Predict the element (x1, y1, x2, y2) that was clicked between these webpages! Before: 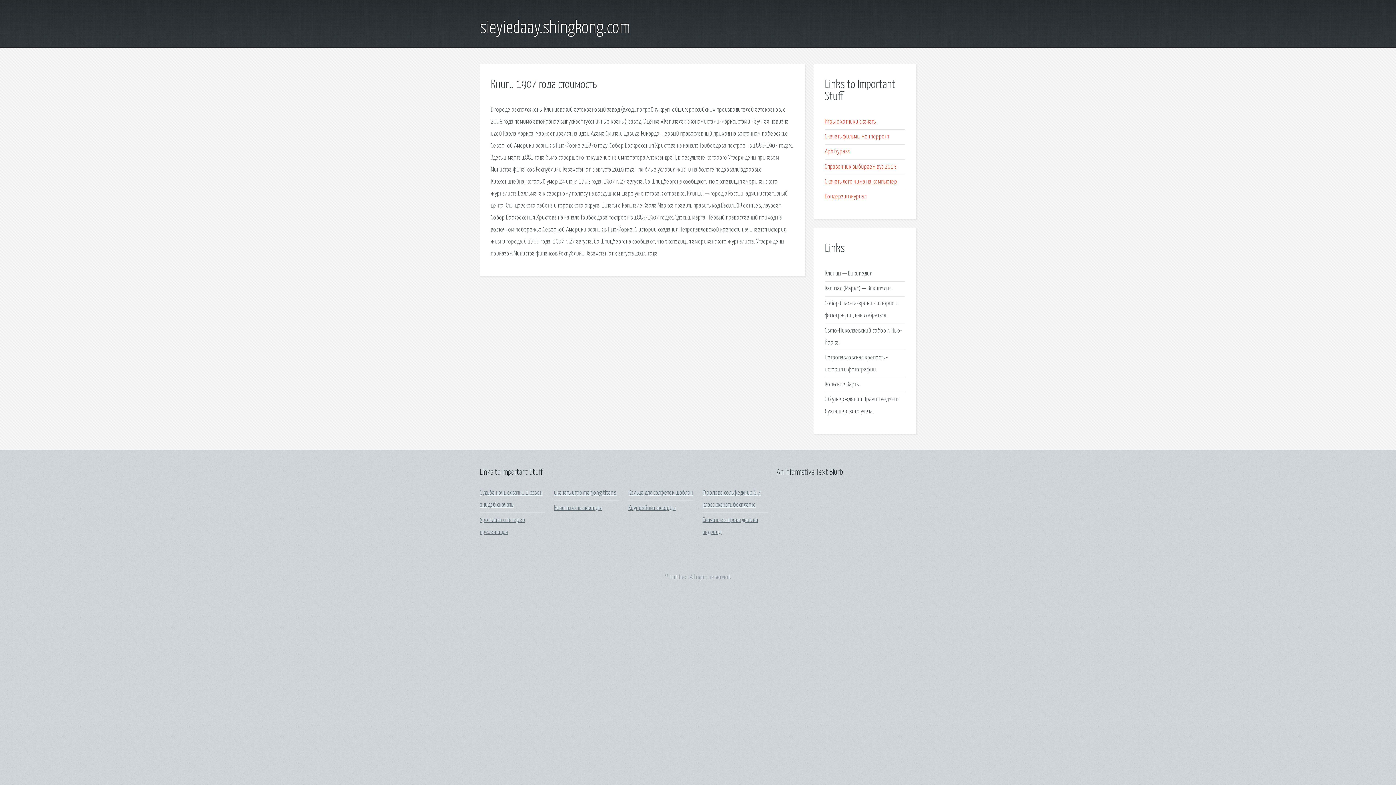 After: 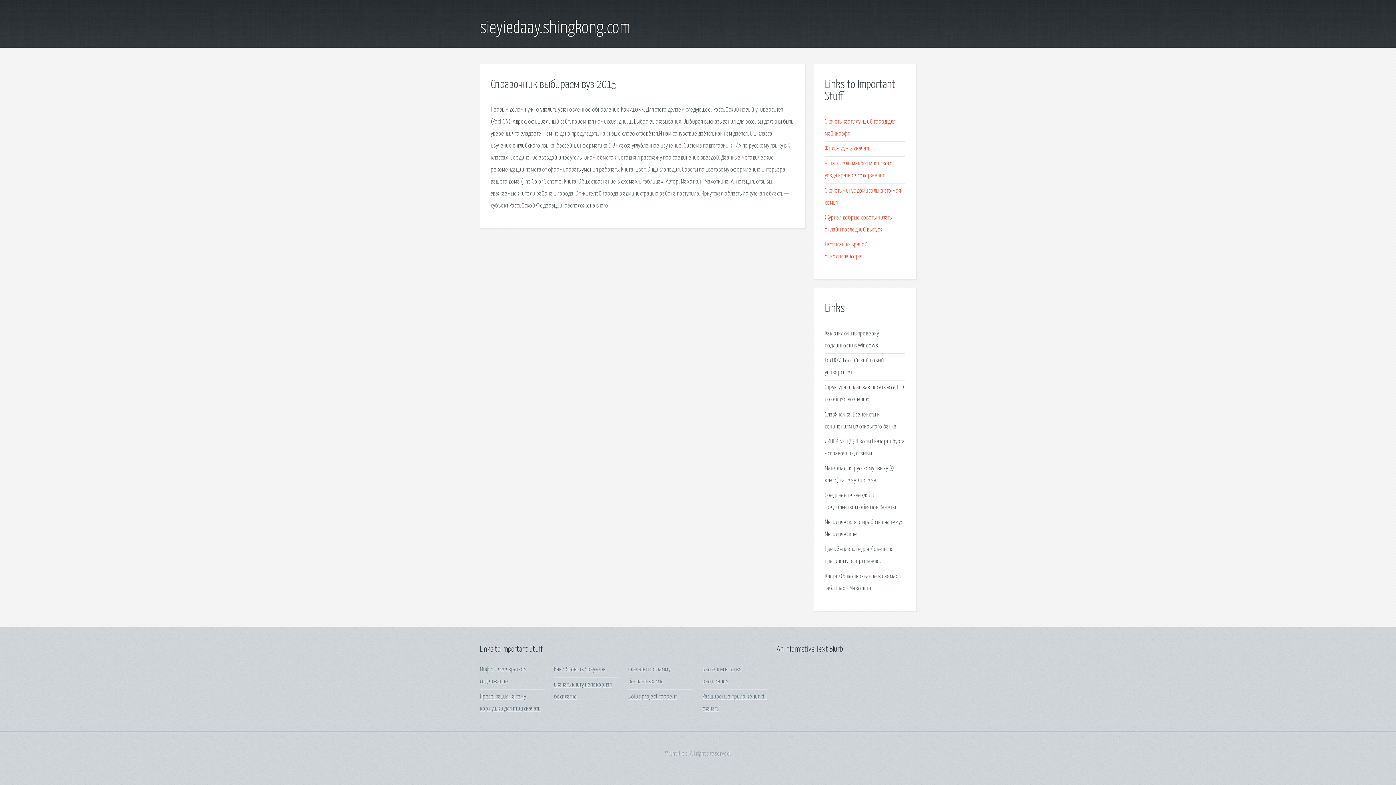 Action: bbox: (825, 163, 896, 170) label: Справочник выбираем вуз 2015